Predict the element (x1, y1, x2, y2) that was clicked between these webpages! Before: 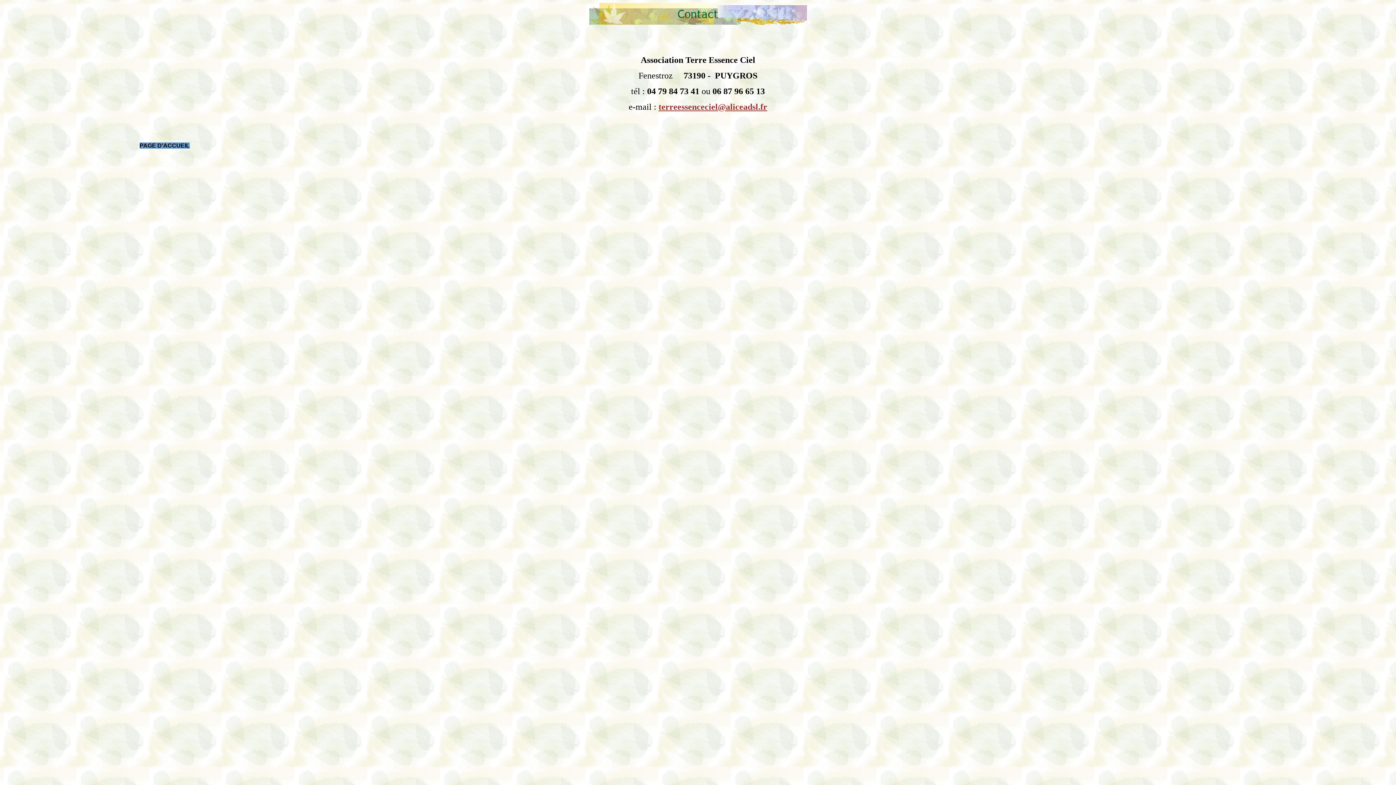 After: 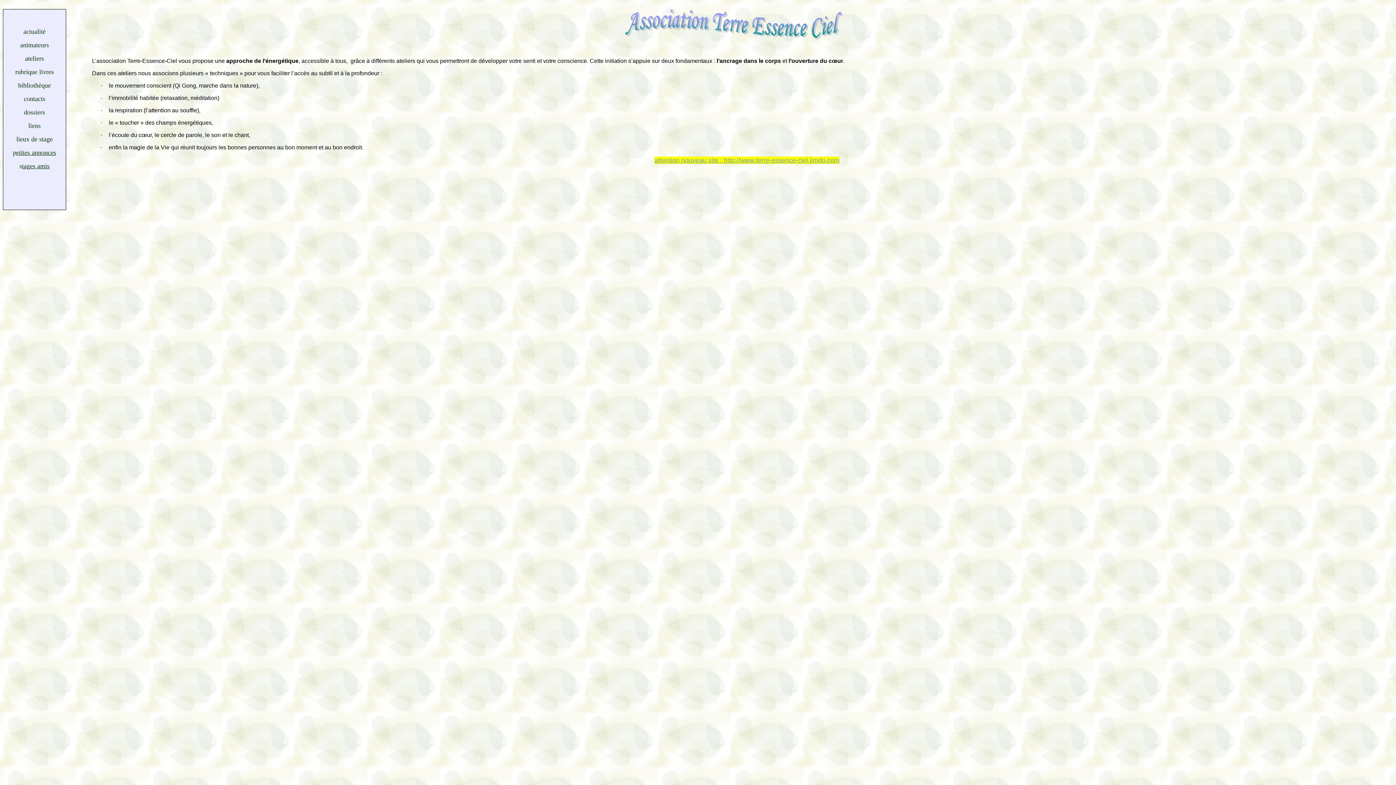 Action: label: CCUEIL bbox: (167, 142, 189, 148)